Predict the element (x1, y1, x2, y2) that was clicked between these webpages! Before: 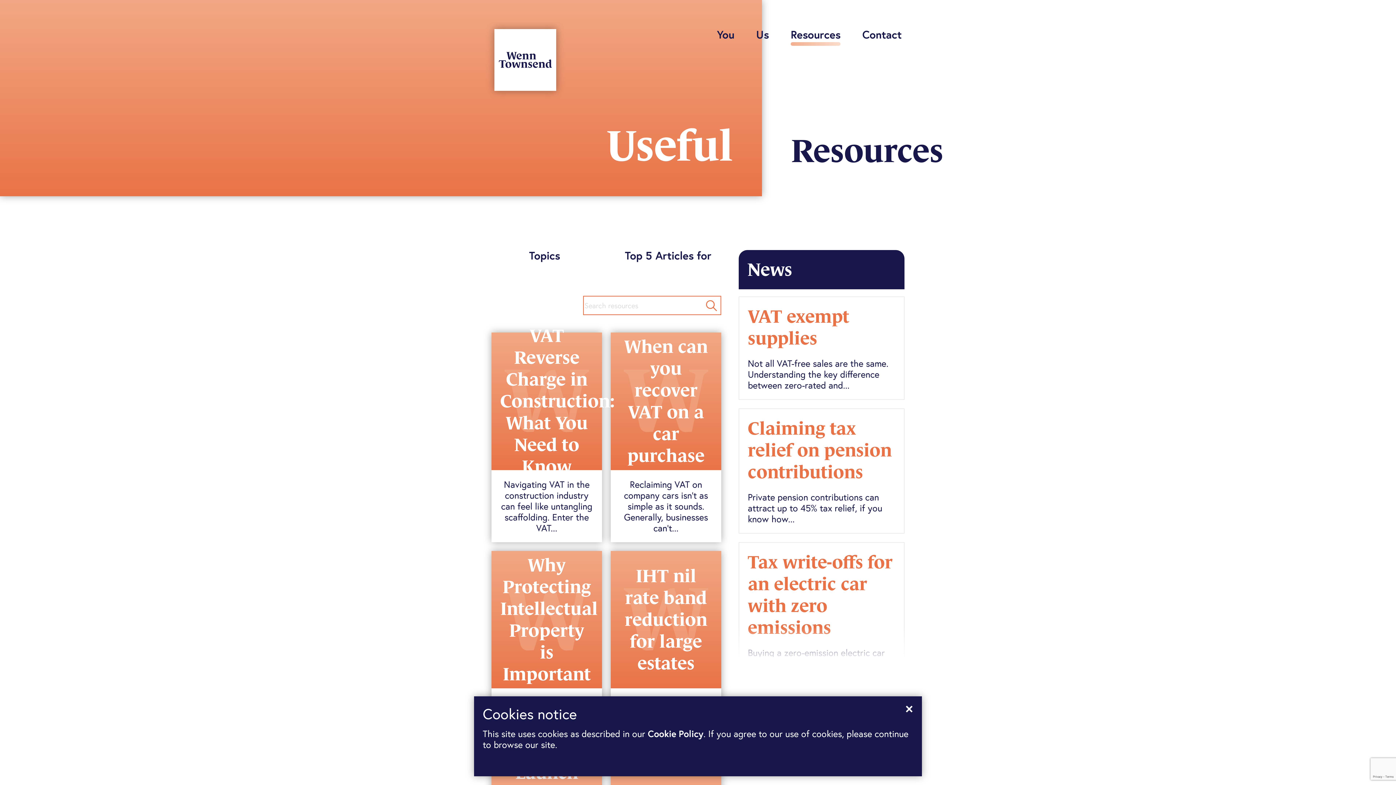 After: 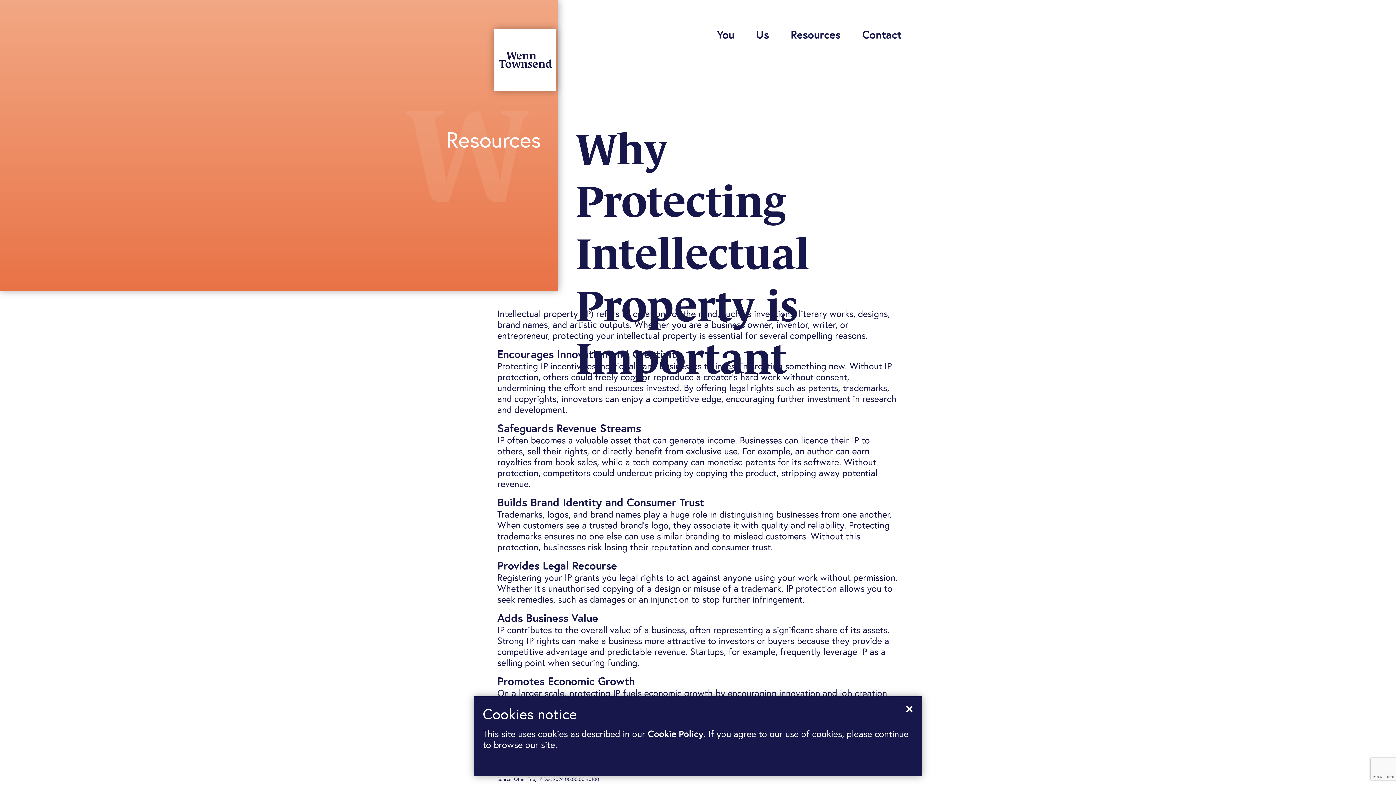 Action: label: Why Protecting Intellectual Property is Important

Intellectual property (IP) refers to creations of the mind, such as inventions, literary works,... bbox: (487, 546, 606, 765)